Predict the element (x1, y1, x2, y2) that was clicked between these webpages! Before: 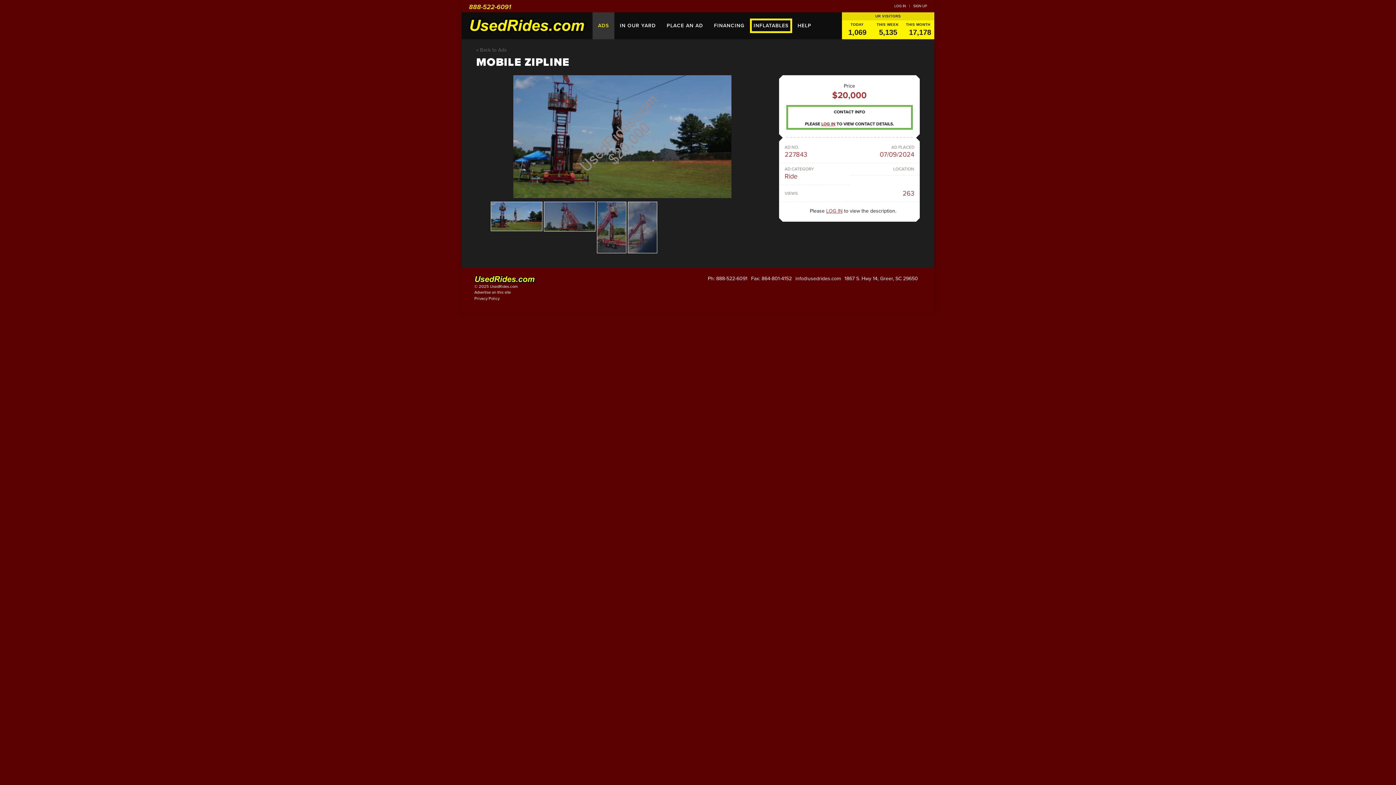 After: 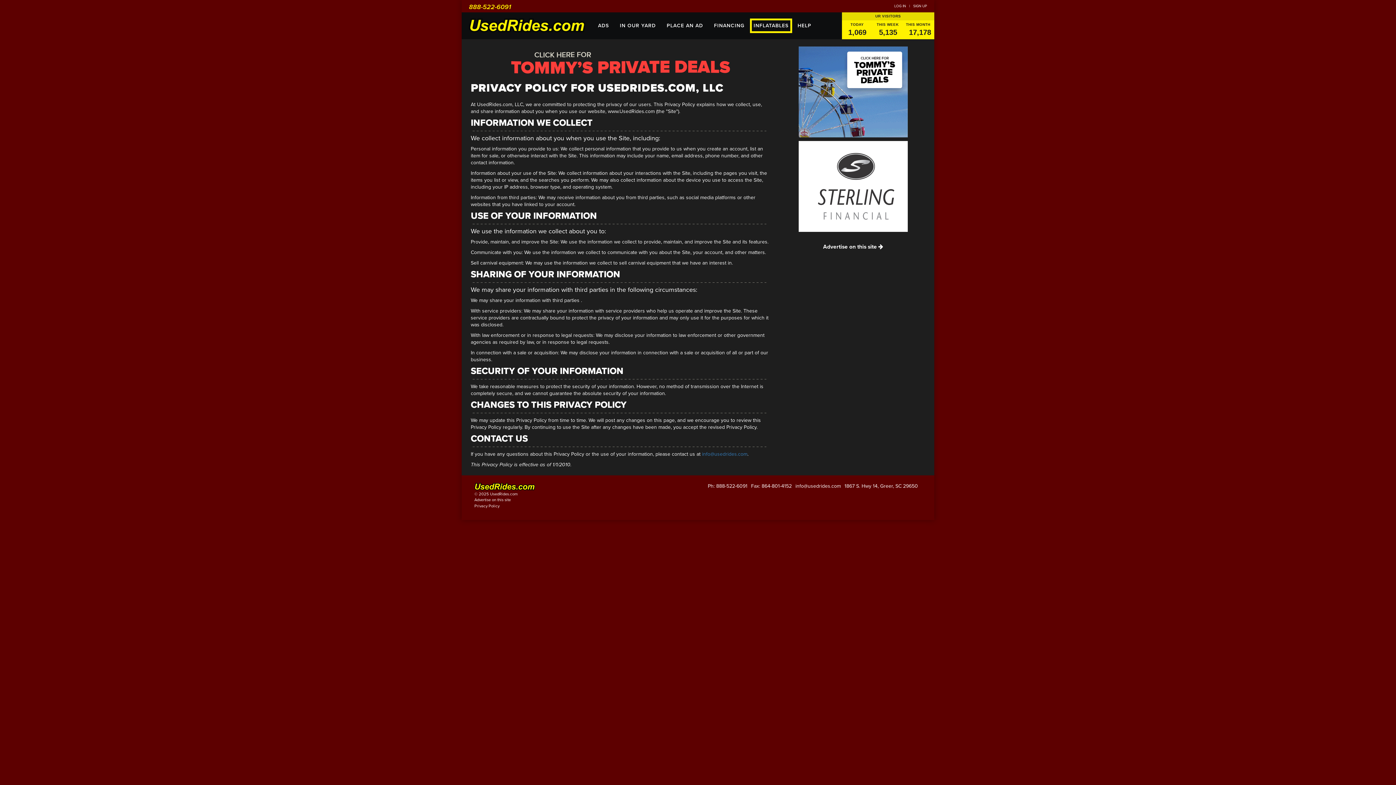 Action: bbox: (474, 296, 499, 300) label: Privacy Policy